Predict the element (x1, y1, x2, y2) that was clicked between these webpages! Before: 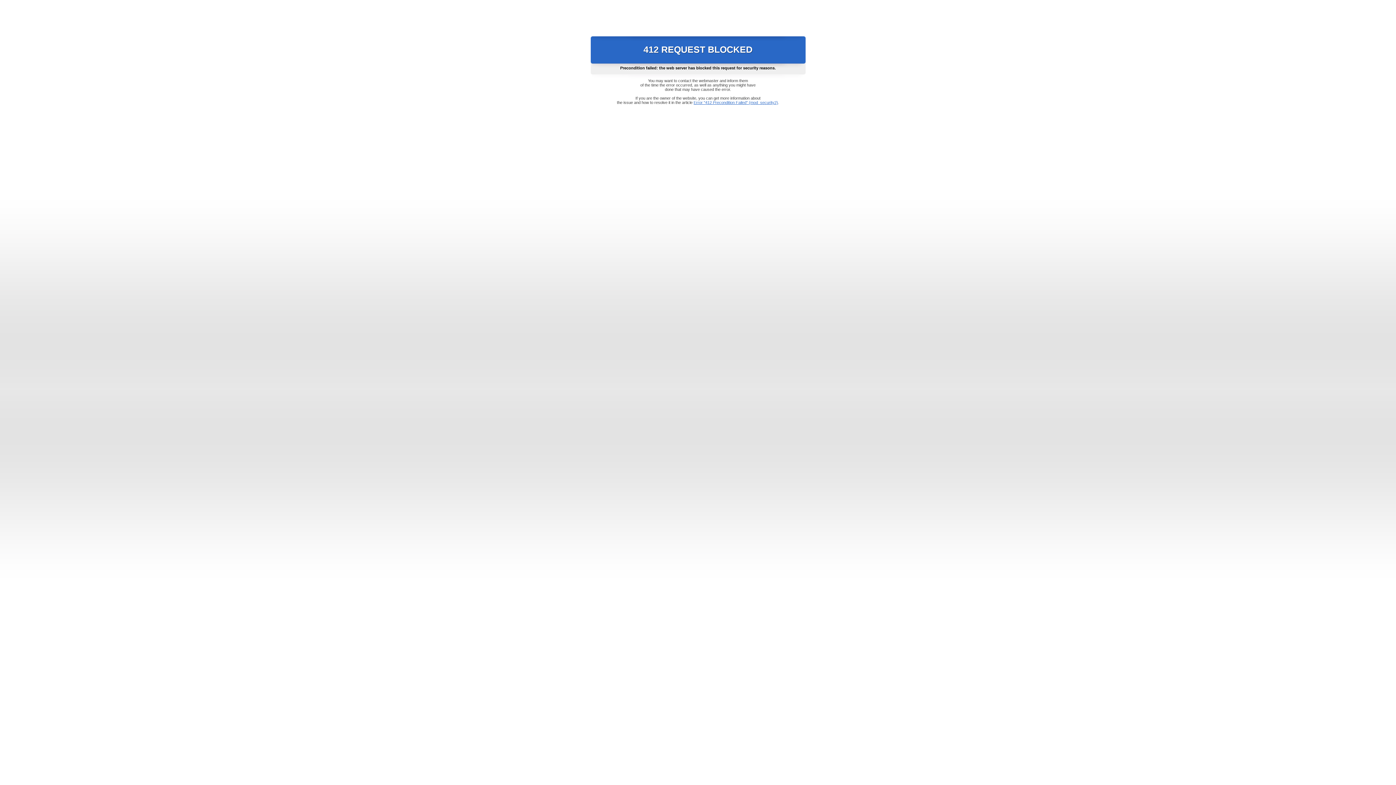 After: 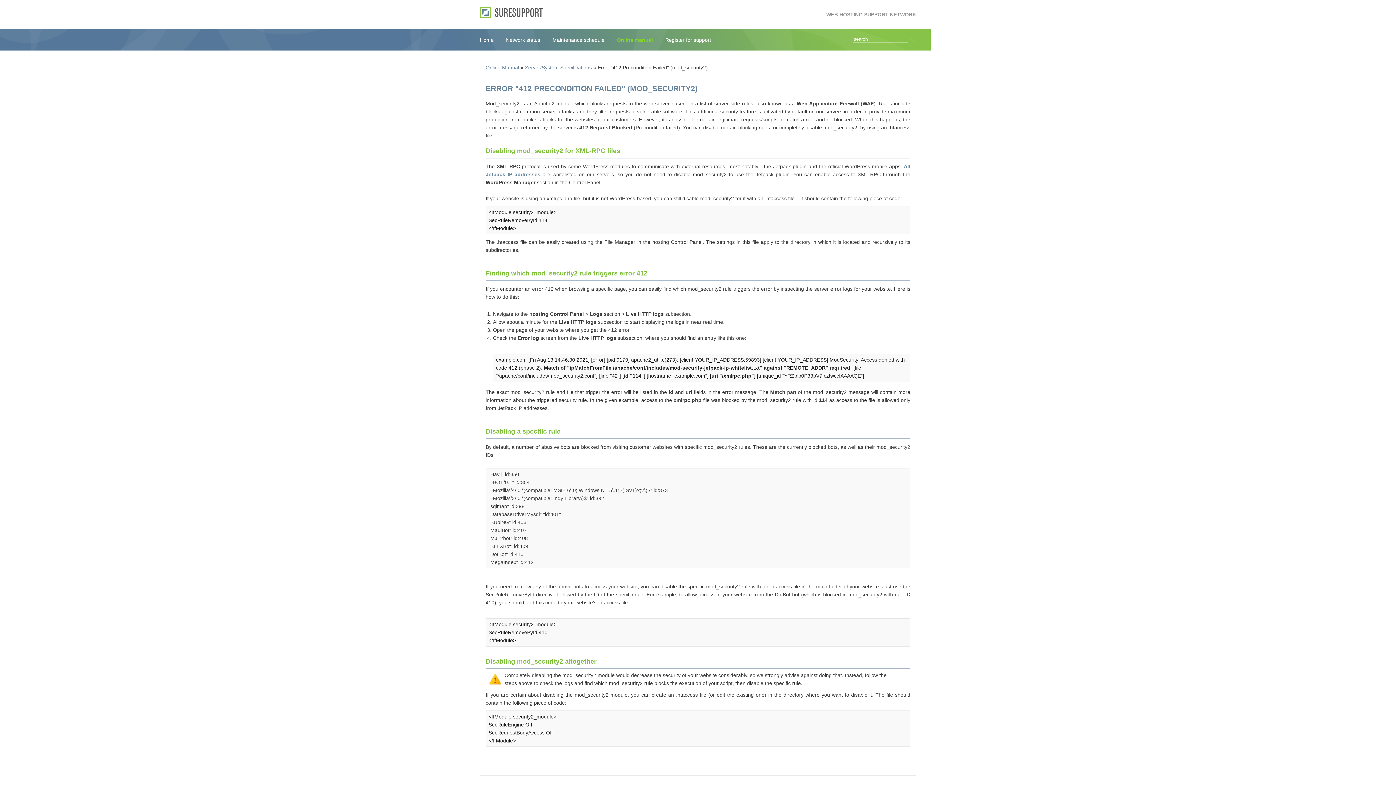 Action: label: Error "412 Precondition Failed" (mod_security2) bbox: (693, 100, 778, 104)